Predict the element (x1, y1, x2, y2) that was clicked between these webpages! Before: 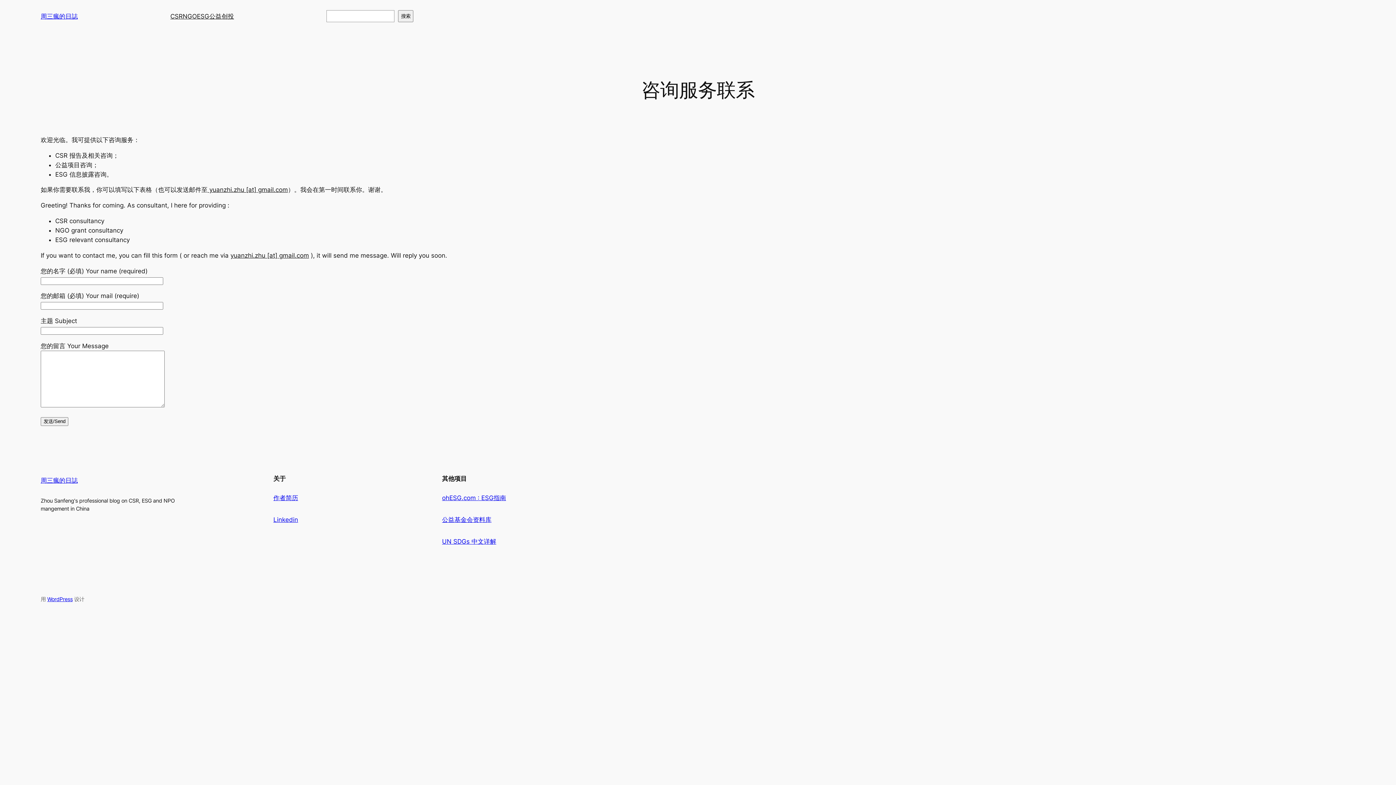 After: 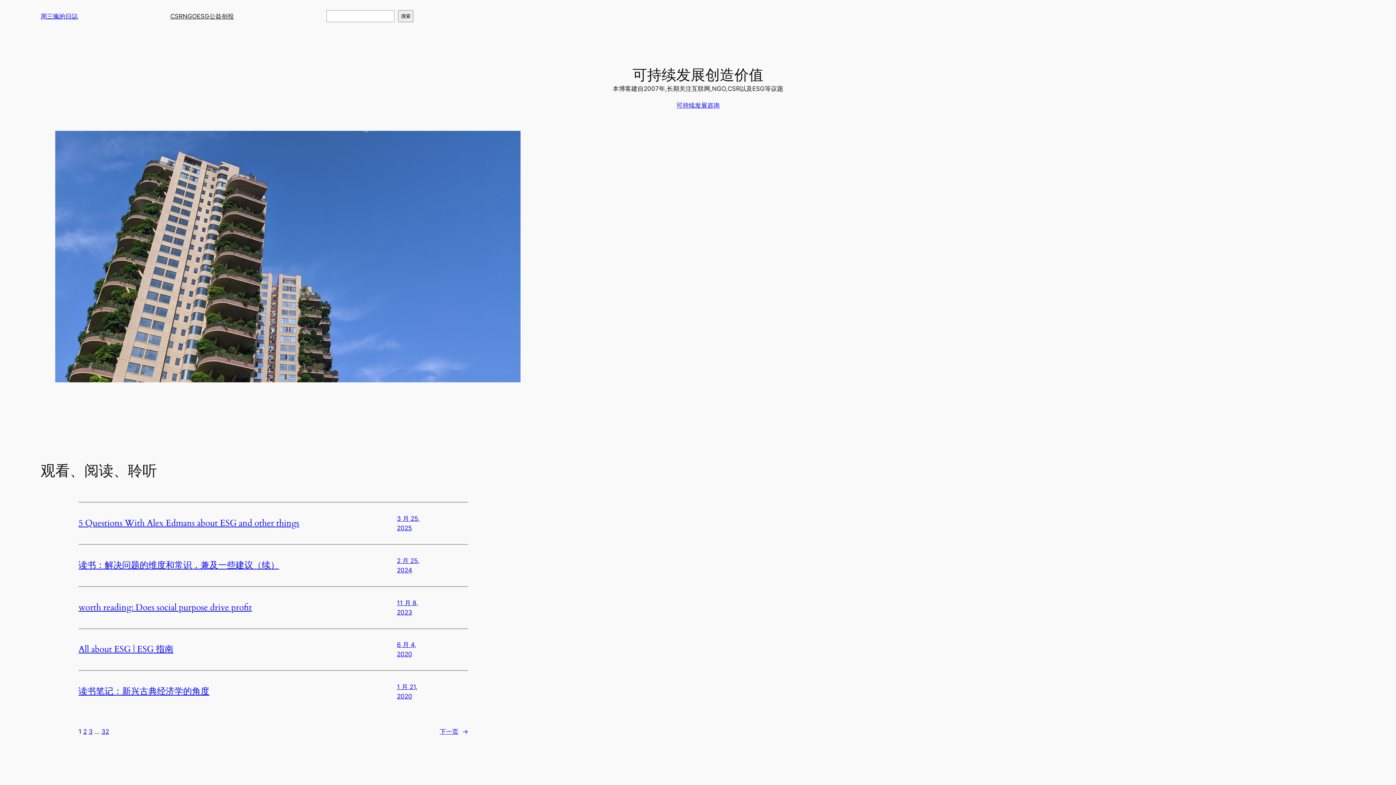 Action: bbox: (40, 477, 77, 484) label: 周三瘋的日誌